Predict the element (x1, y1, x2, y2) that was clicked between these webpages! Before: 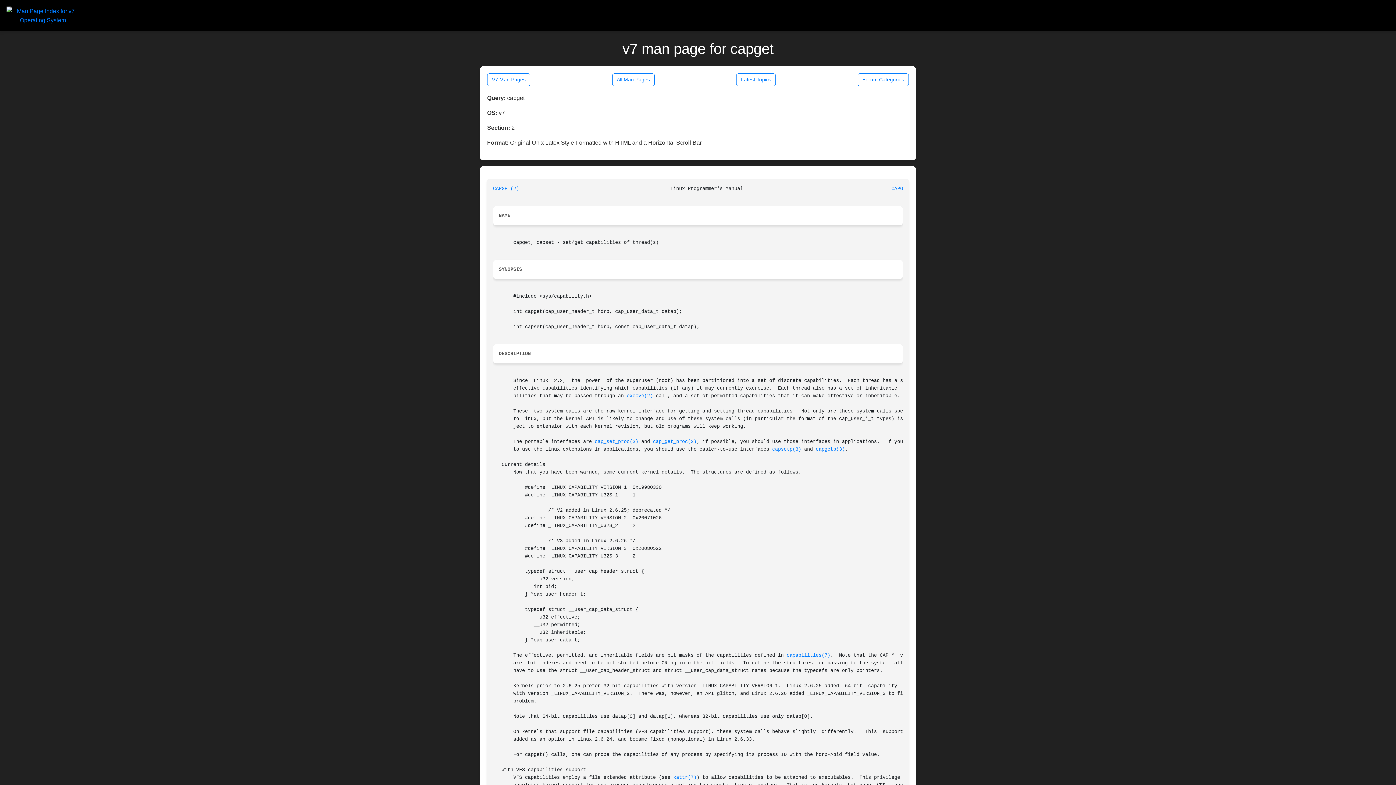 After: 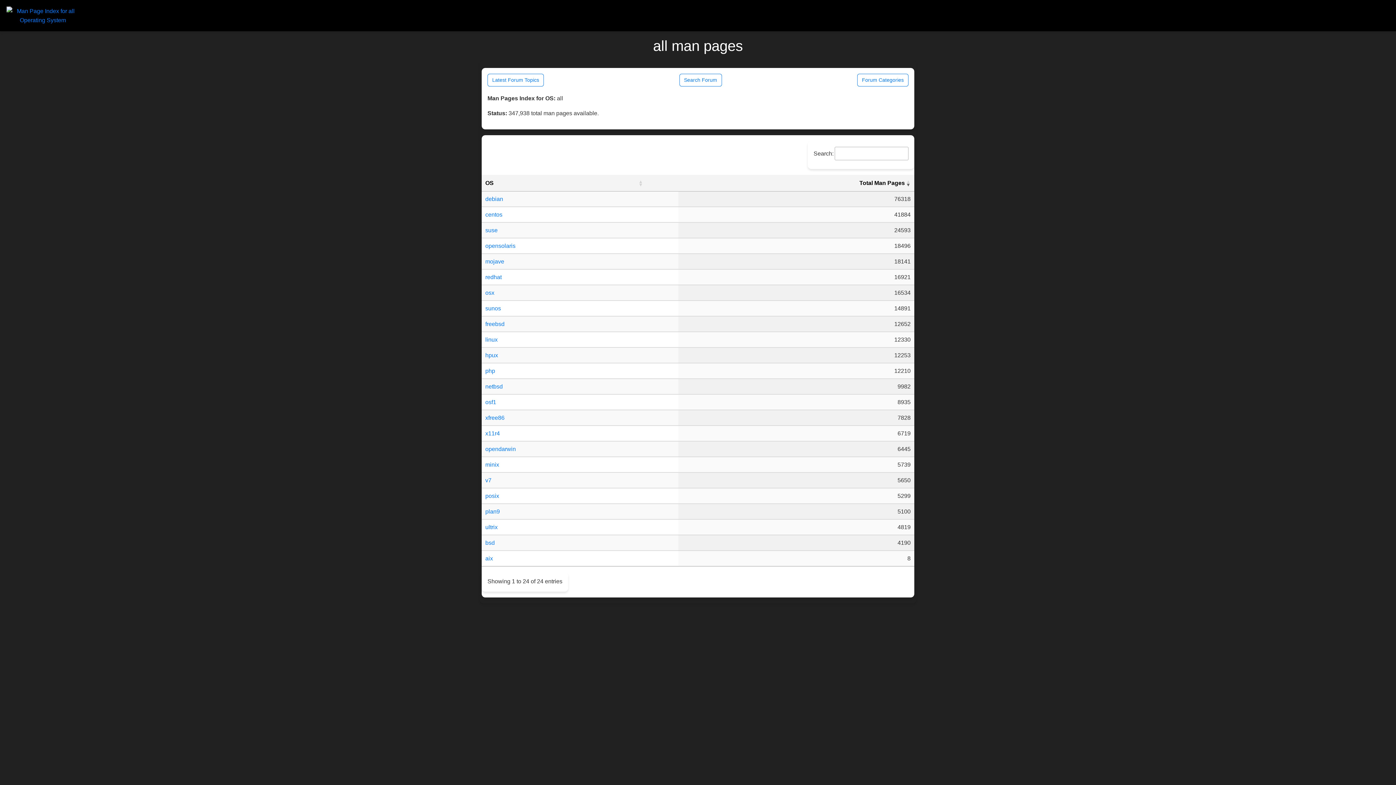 Action: label: All Man Pages bbox: (612, 73, 654, 86)